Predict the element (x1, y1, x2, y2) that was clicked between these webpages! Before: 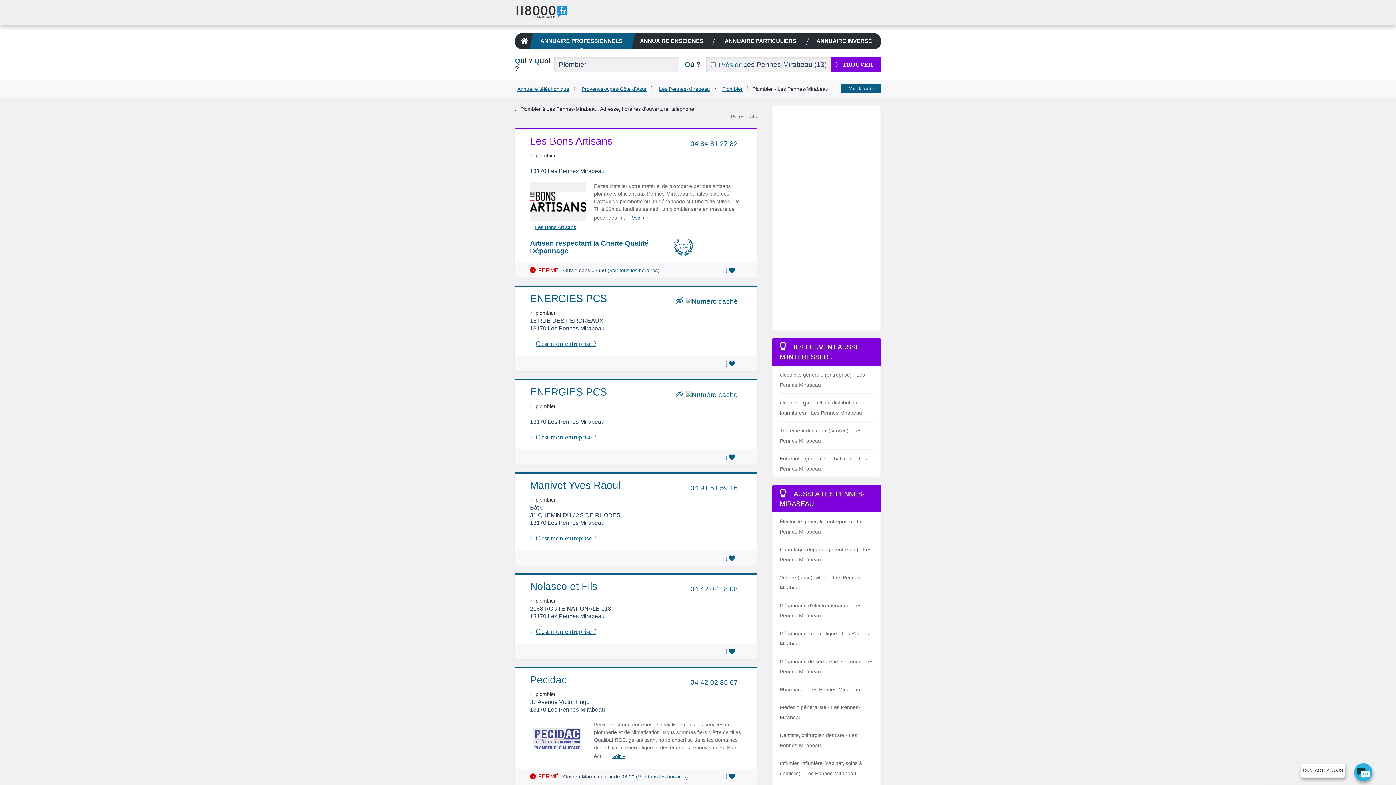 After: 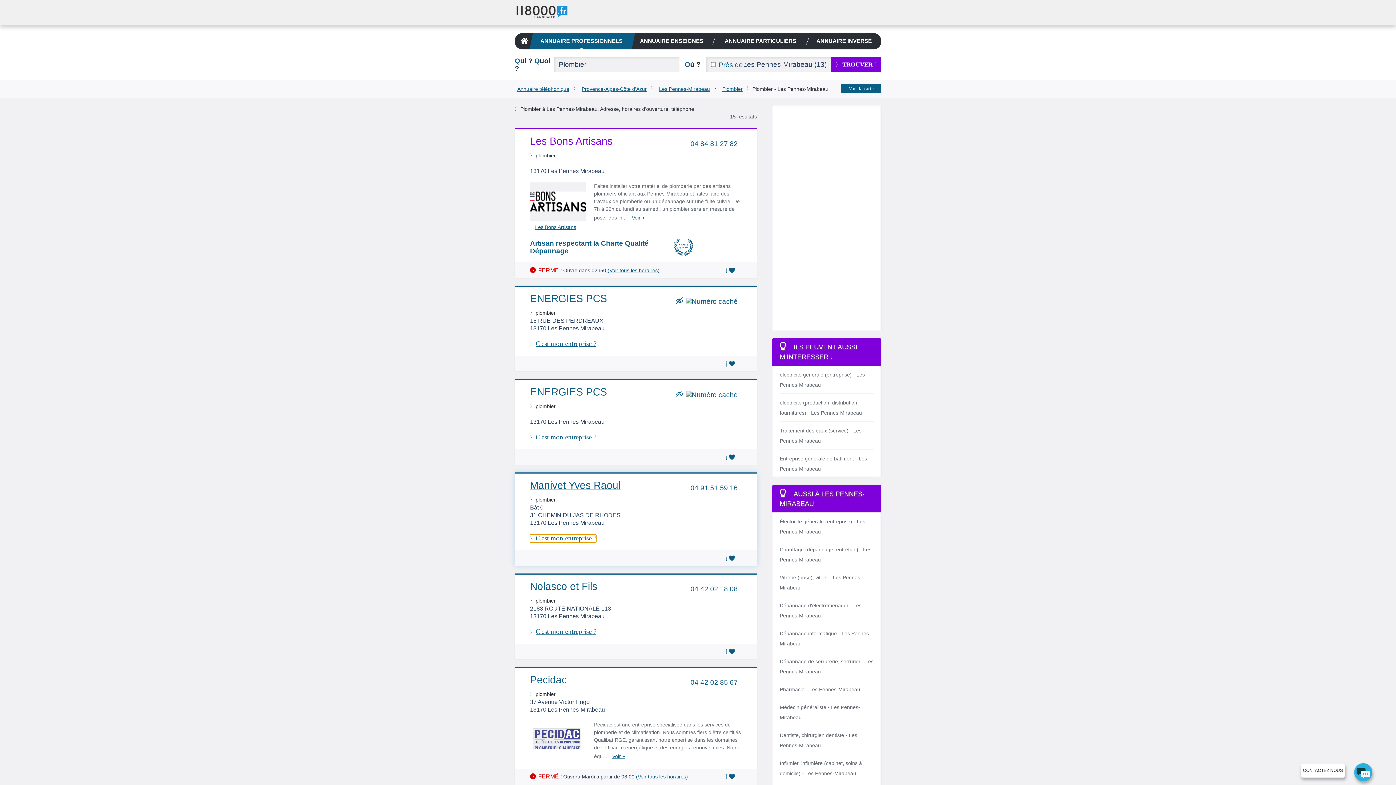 Action: bbox: (530, 534, 596, 543) label: C'est mon entreprise ?